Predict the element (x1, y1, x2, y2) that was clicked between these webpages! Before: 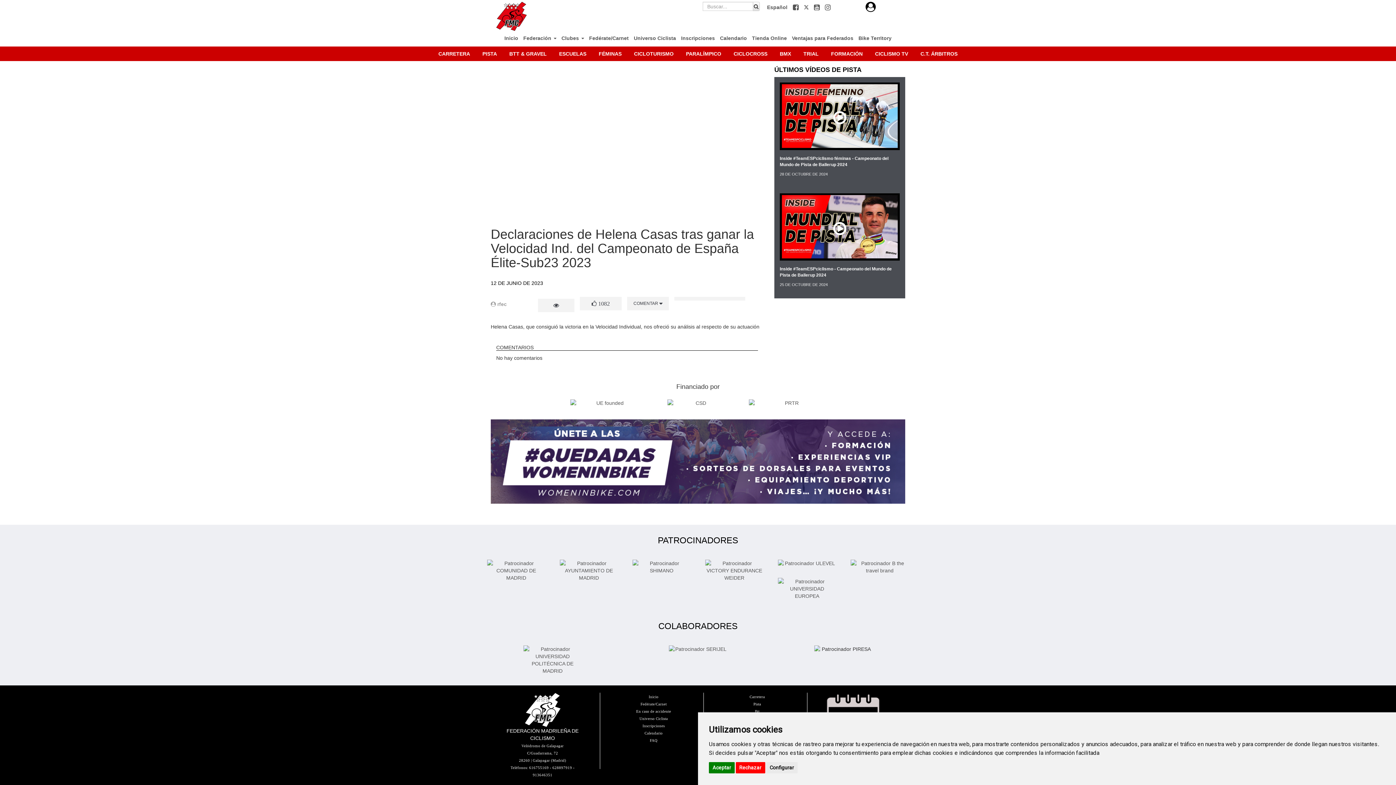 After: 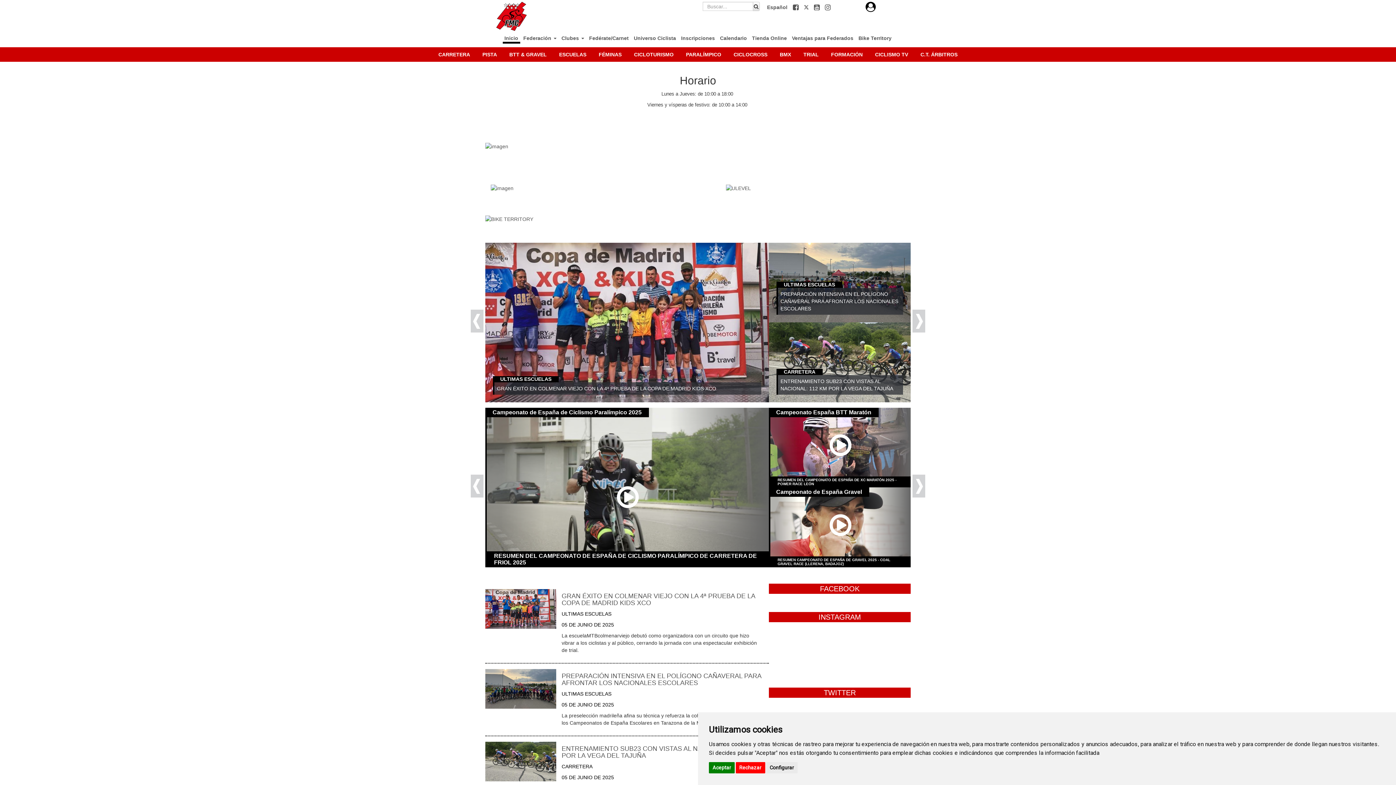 Action: bbox: (496, 1, 554, 30)